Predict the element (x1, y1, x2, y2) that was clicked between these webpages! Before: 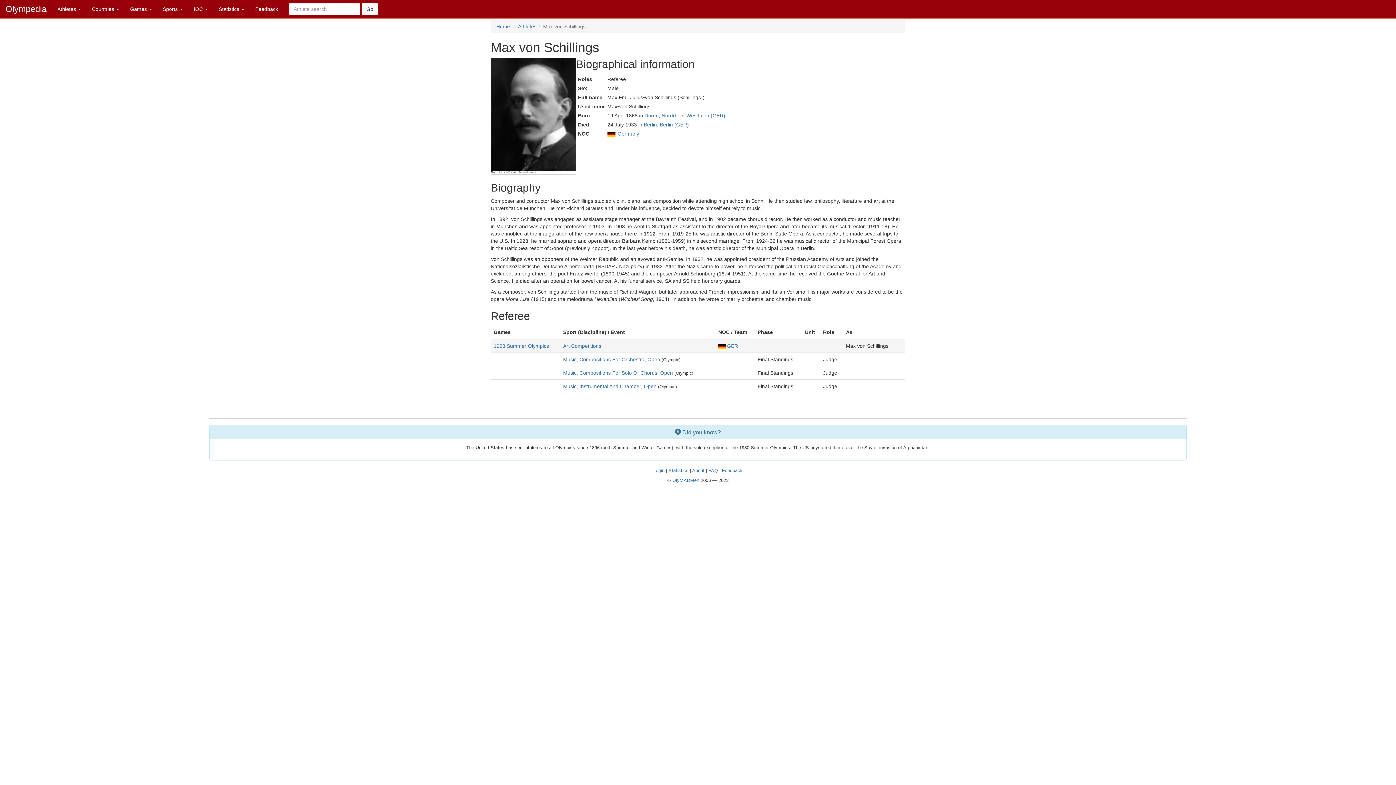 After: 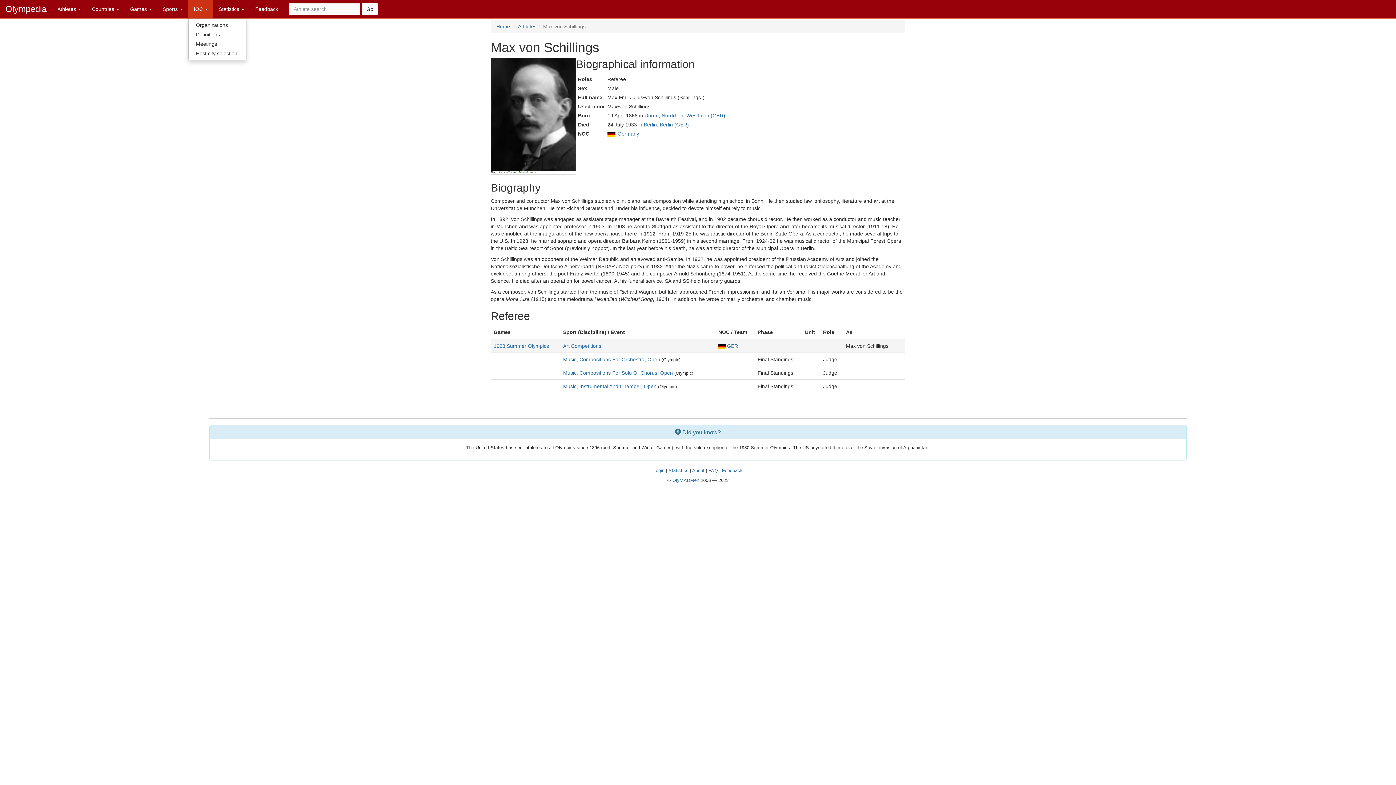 Action: label: IOC  bbox: (188, 0, 213, 18)